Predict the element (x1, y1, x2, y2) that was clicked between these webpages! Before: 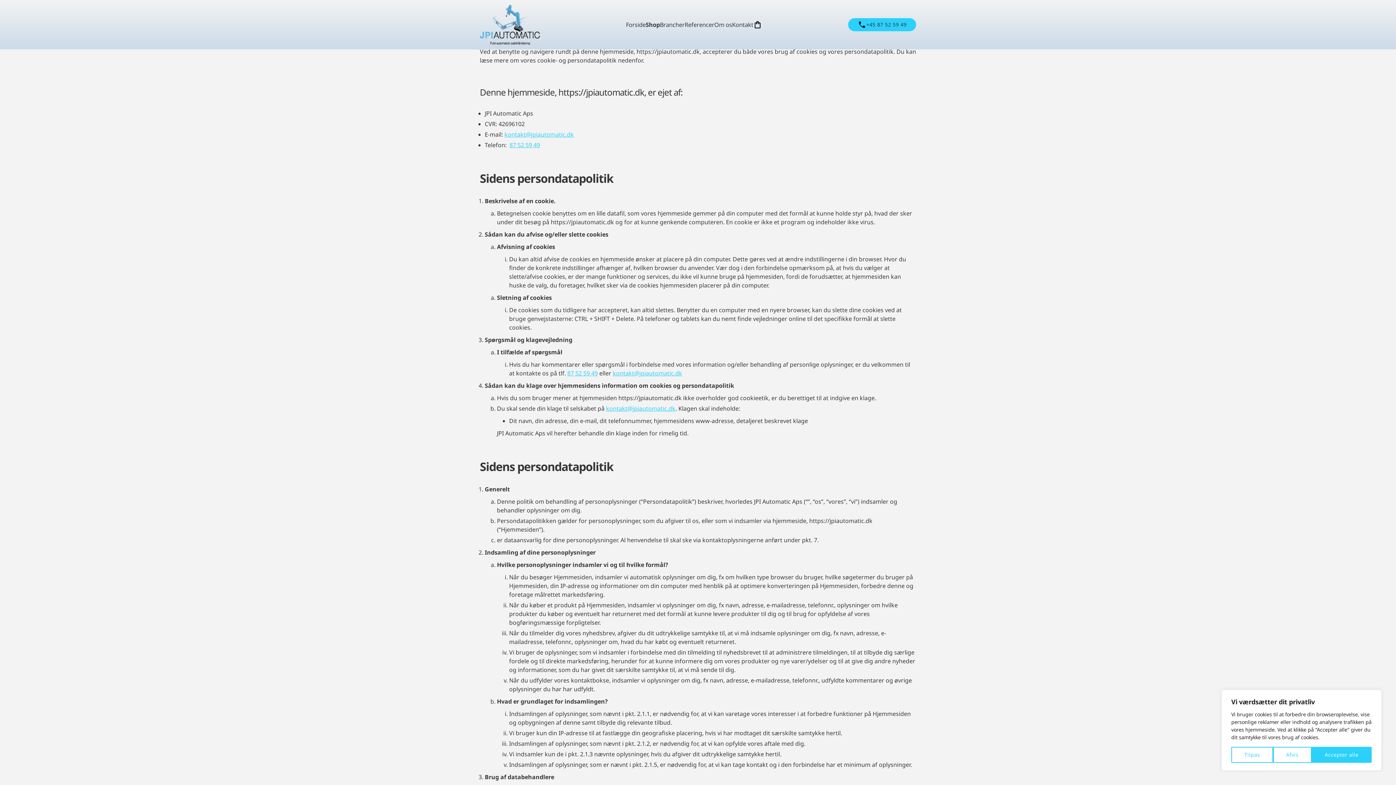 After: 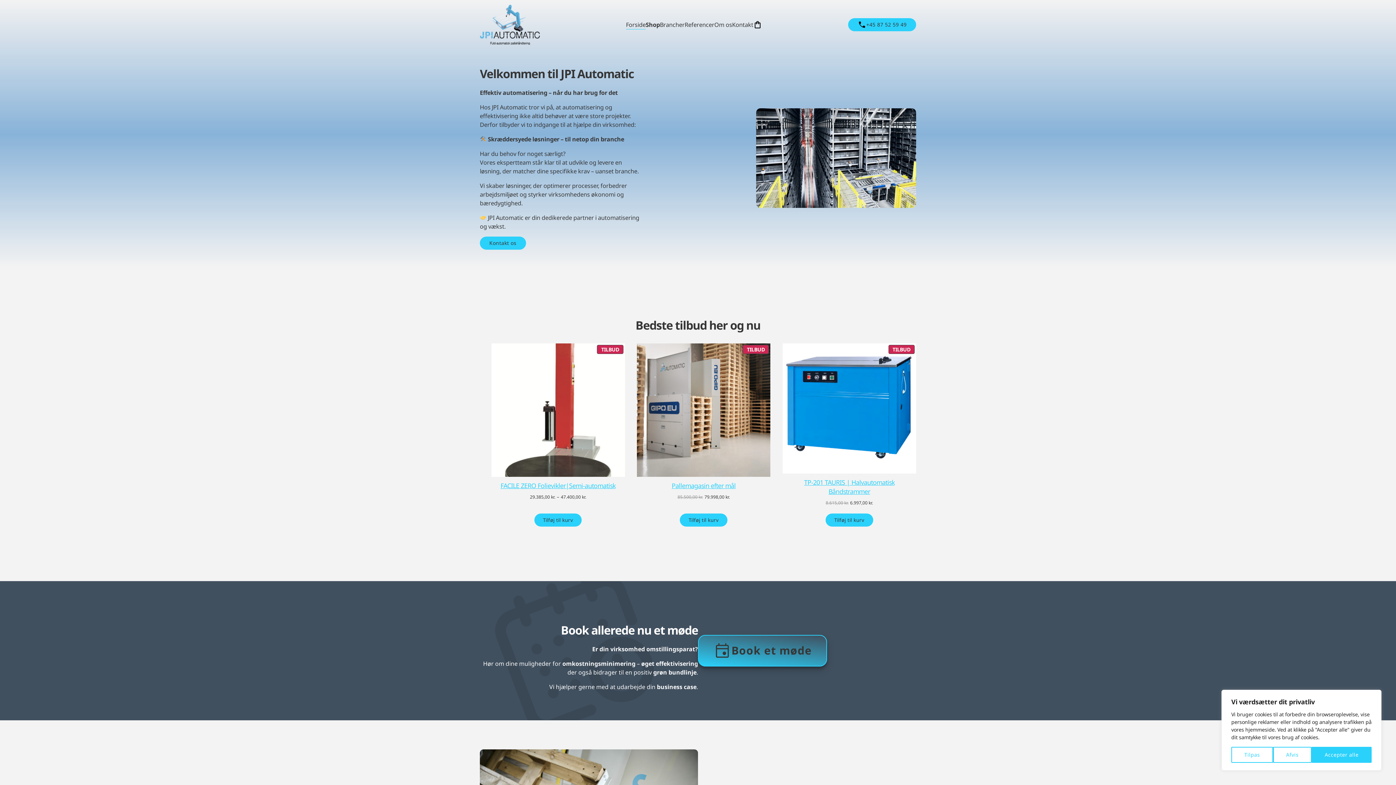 Action: bbox: (626, 20, 645, 29) label: Forside